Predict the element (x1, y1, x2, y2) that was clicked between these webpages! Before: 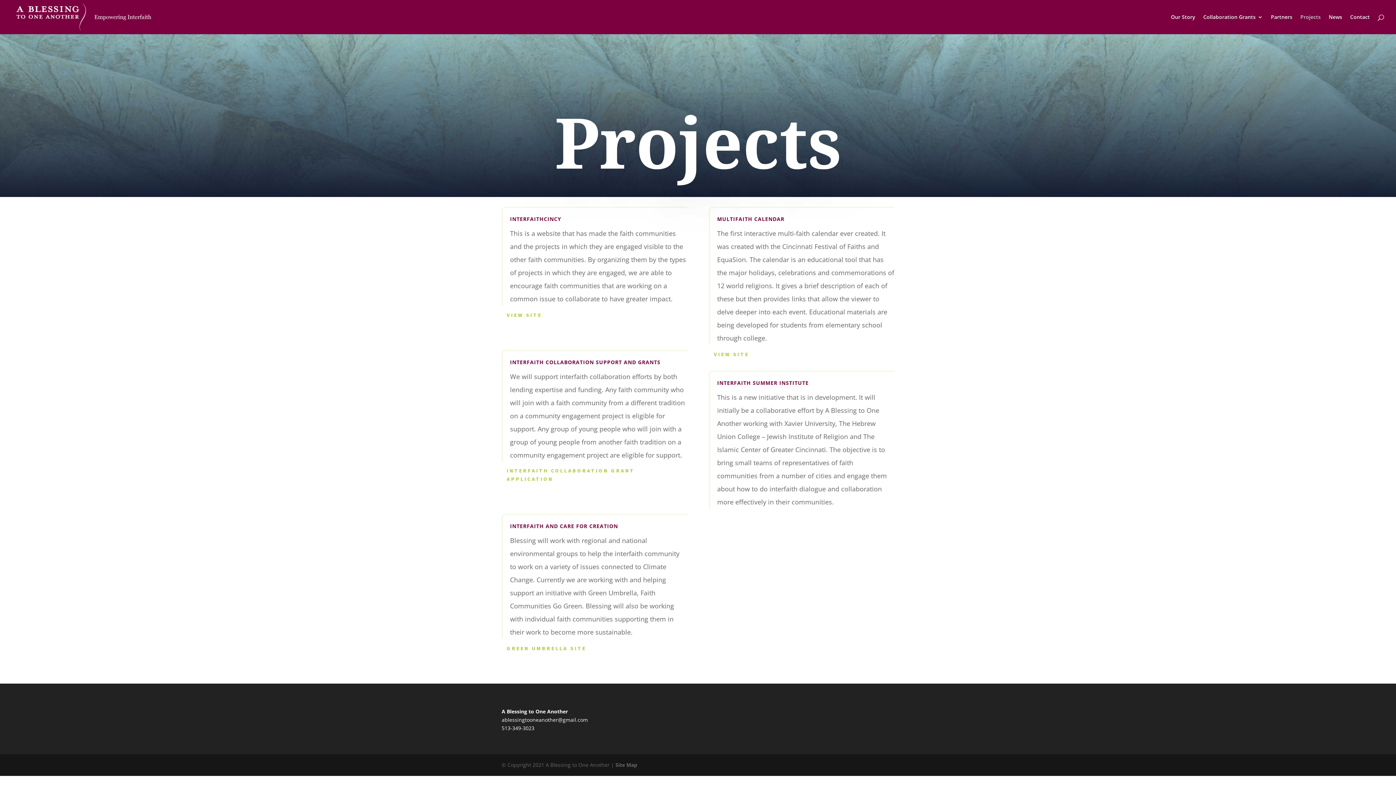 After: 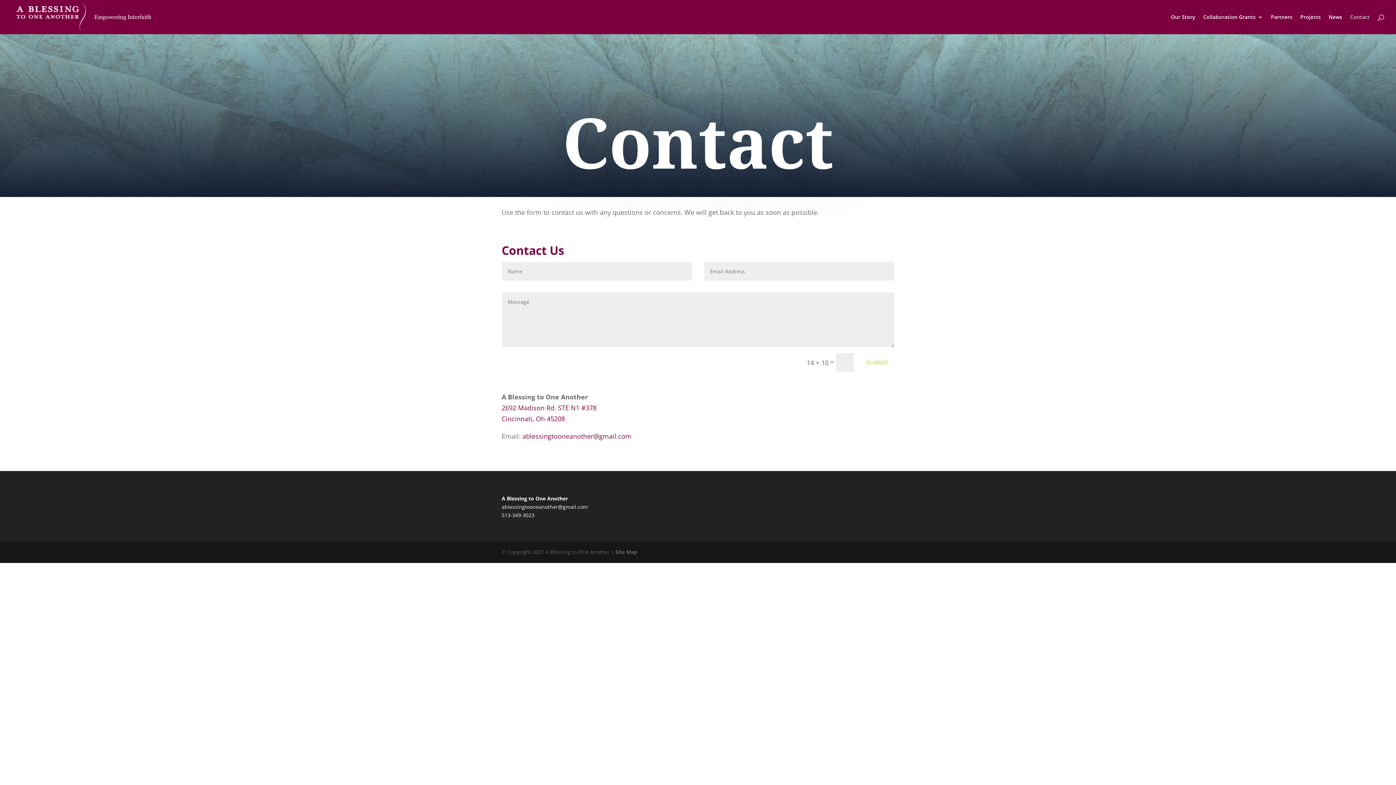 Action: label: Contact bbox: (1350, 14, 1370, 34)